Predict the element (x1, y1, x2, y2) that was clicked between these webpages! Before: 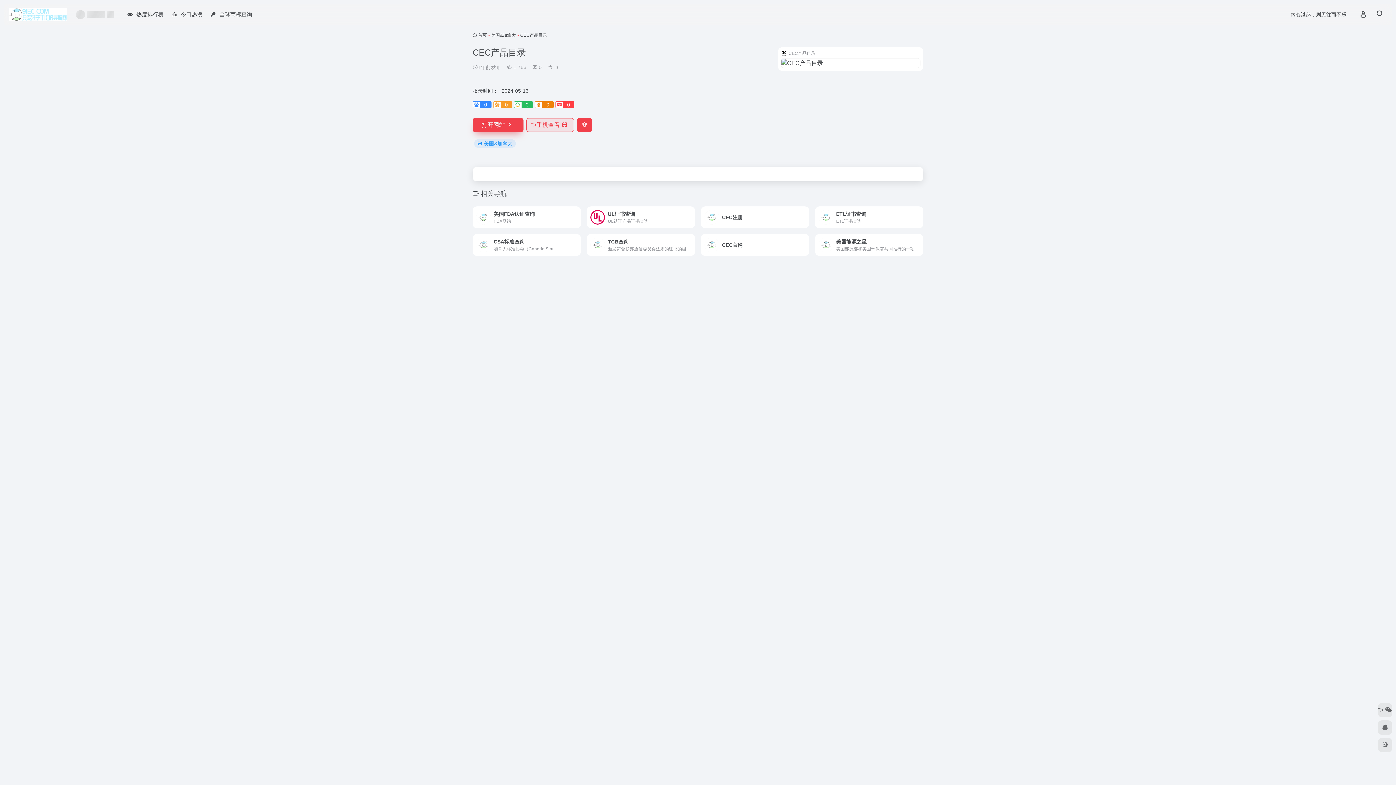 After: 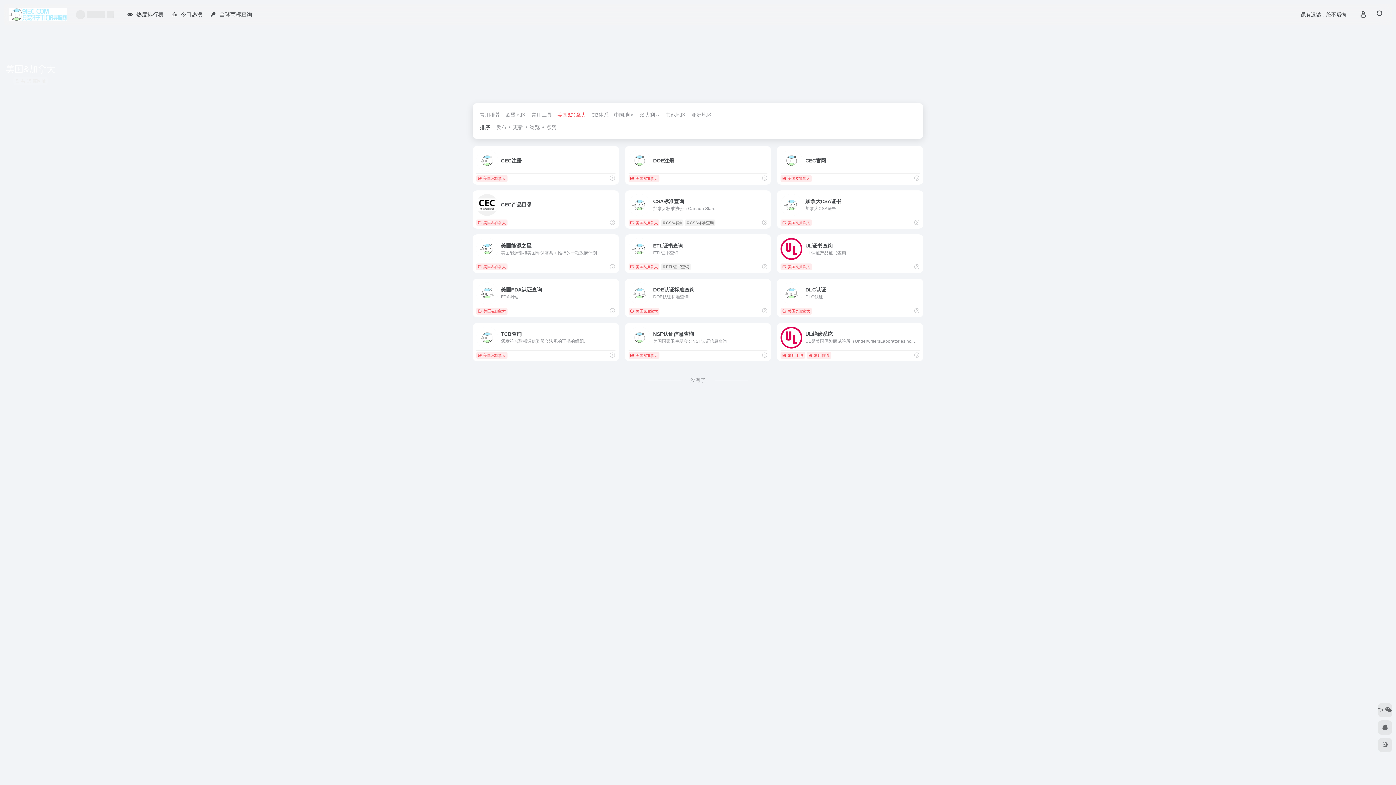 Action: label: 美国&加拿大 bbox: (491, 32, 516, 37)